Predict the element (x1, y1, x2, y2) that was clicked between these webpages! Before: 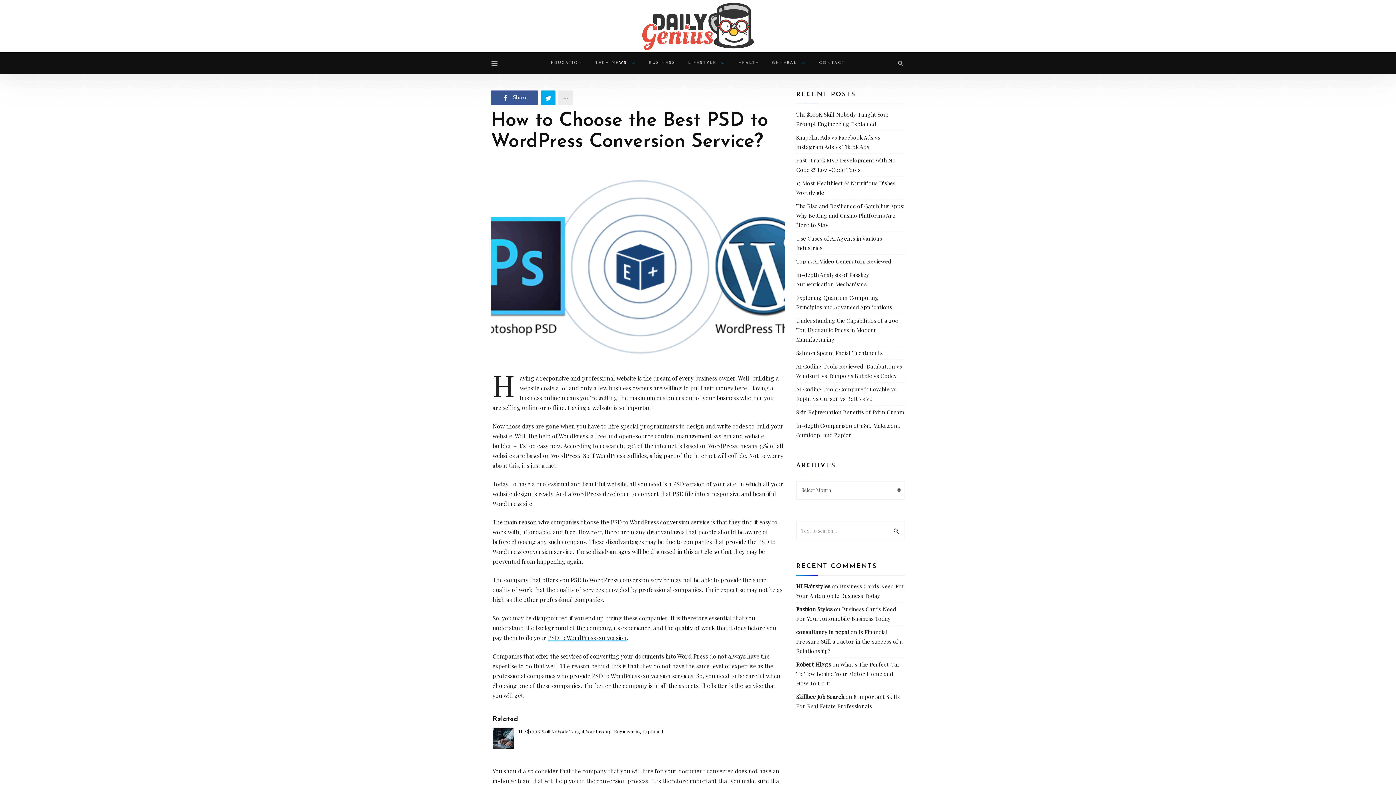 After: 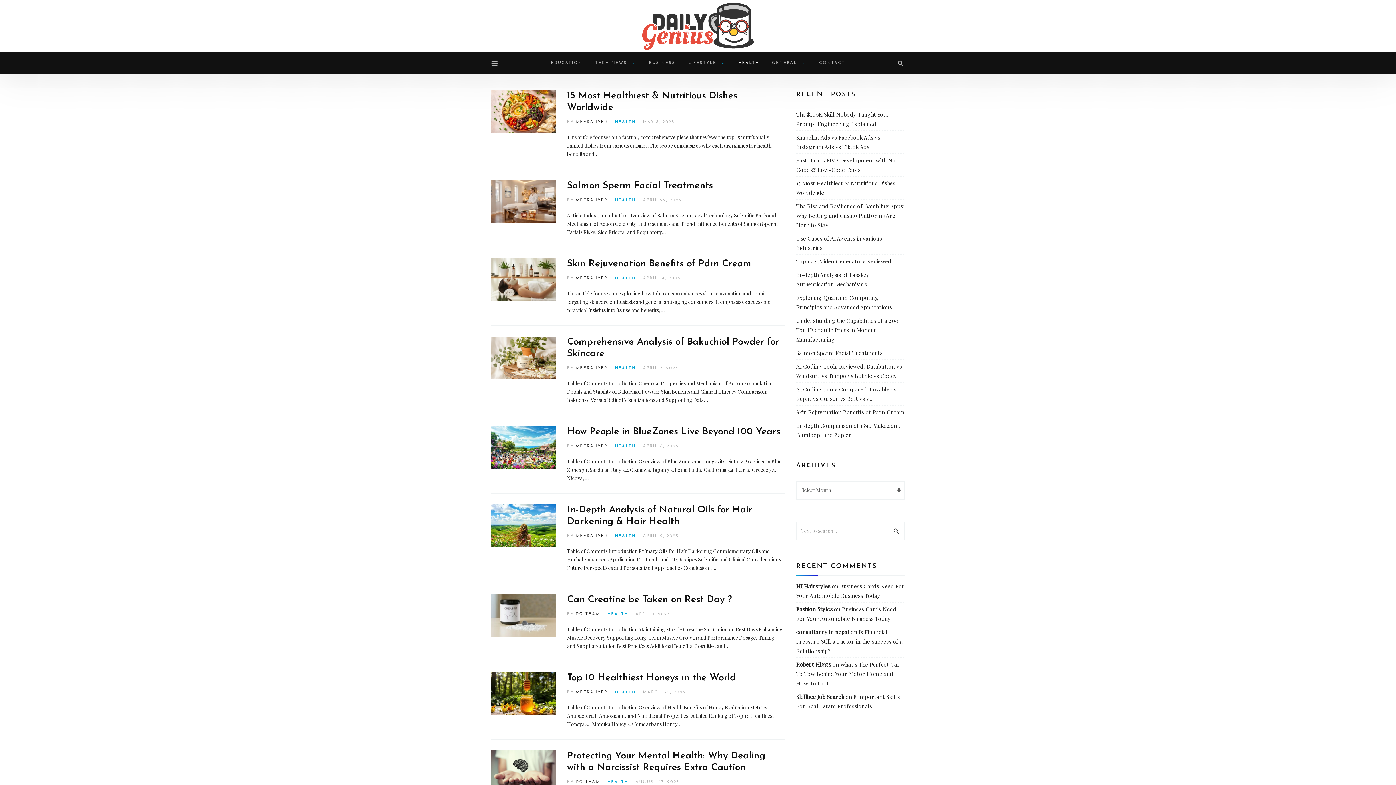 Action: bbox: (733, 52, 764, 74) label: HEALTH